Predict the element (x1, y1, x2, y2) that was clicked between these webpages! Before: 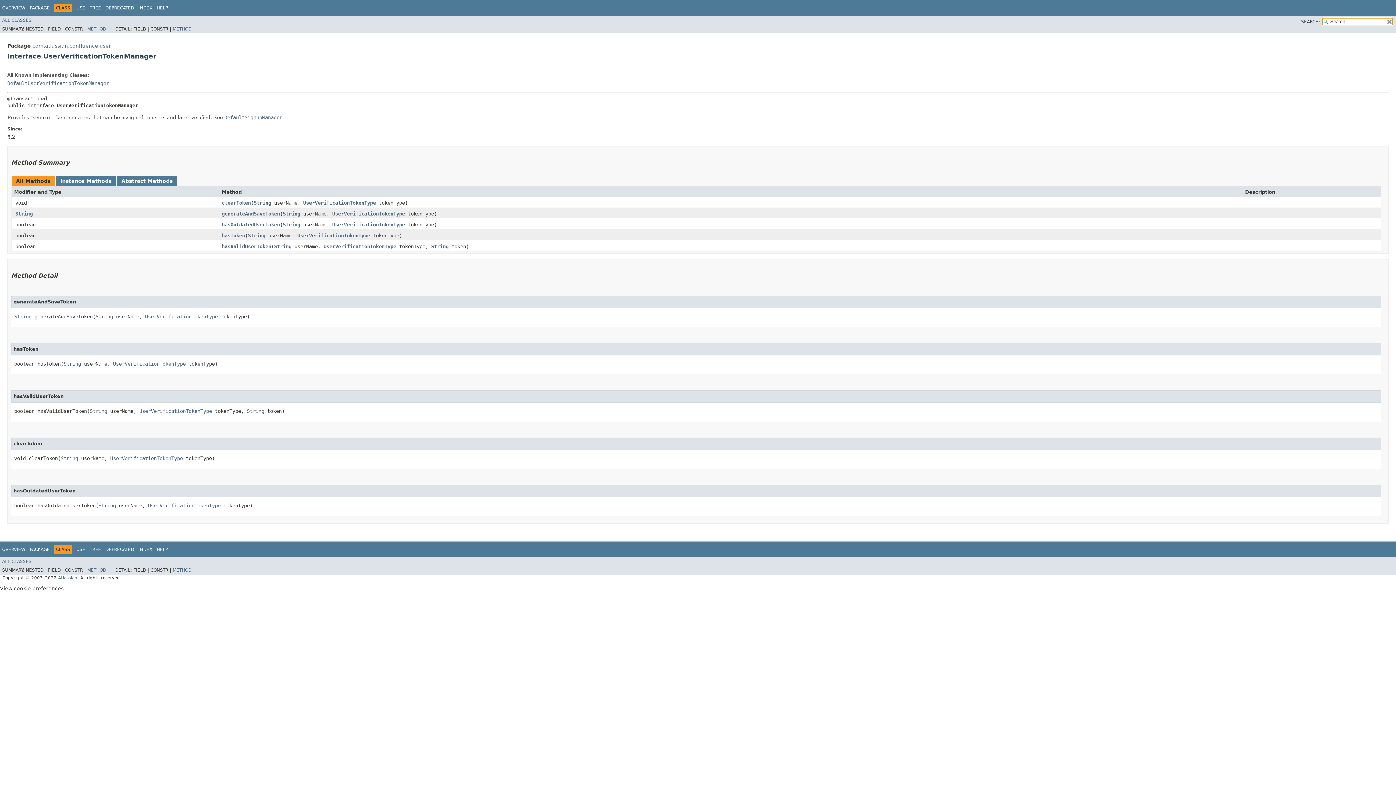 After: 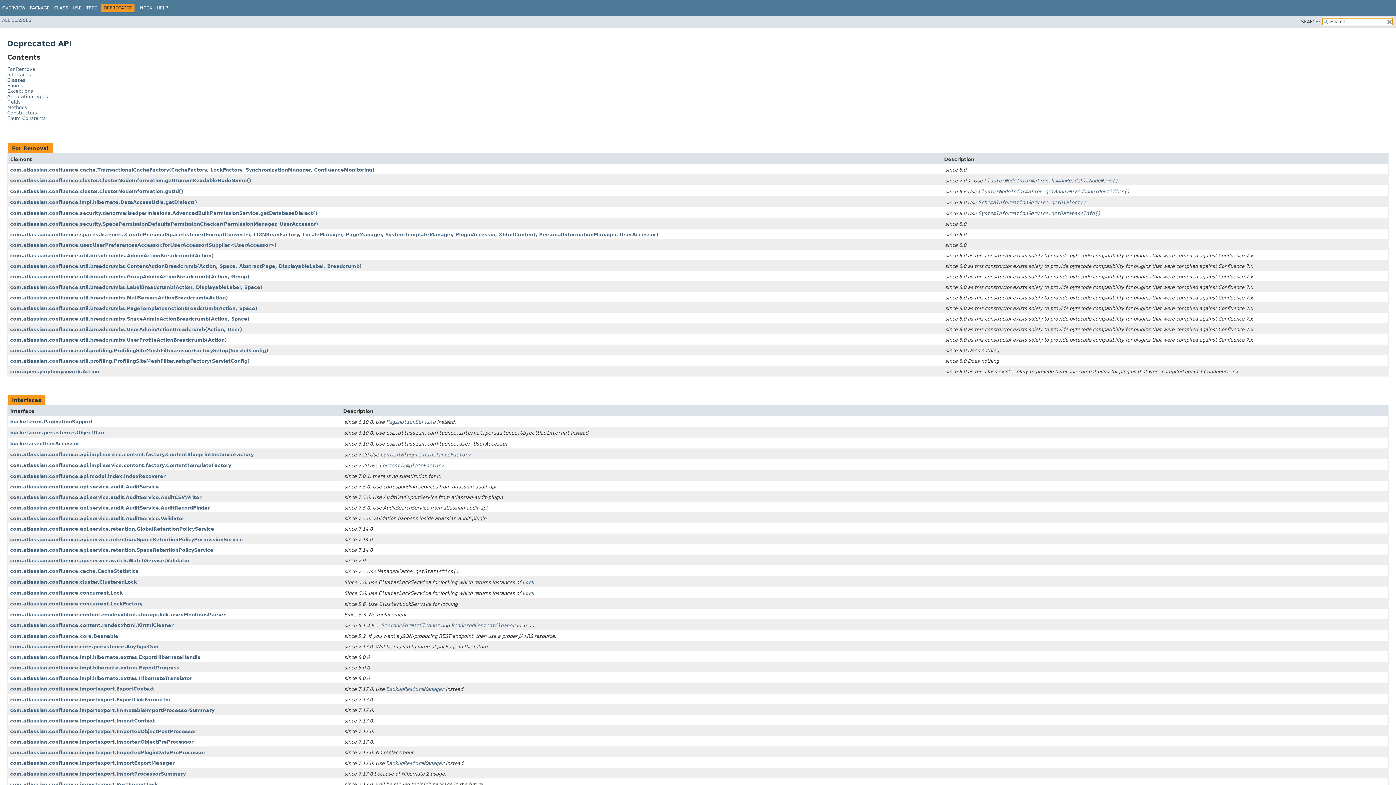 Action: bbox: (105, 547, 134, 552) label: DEPRECATED